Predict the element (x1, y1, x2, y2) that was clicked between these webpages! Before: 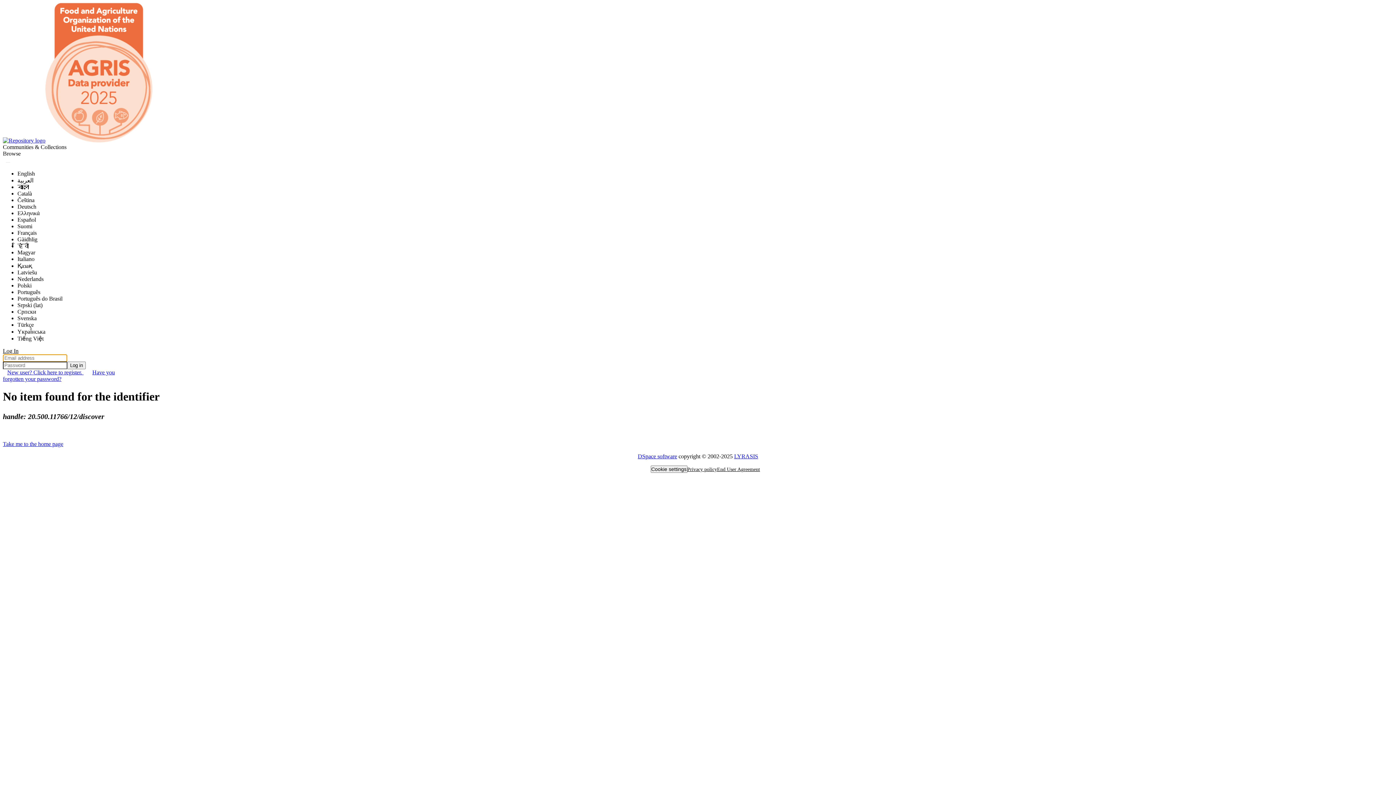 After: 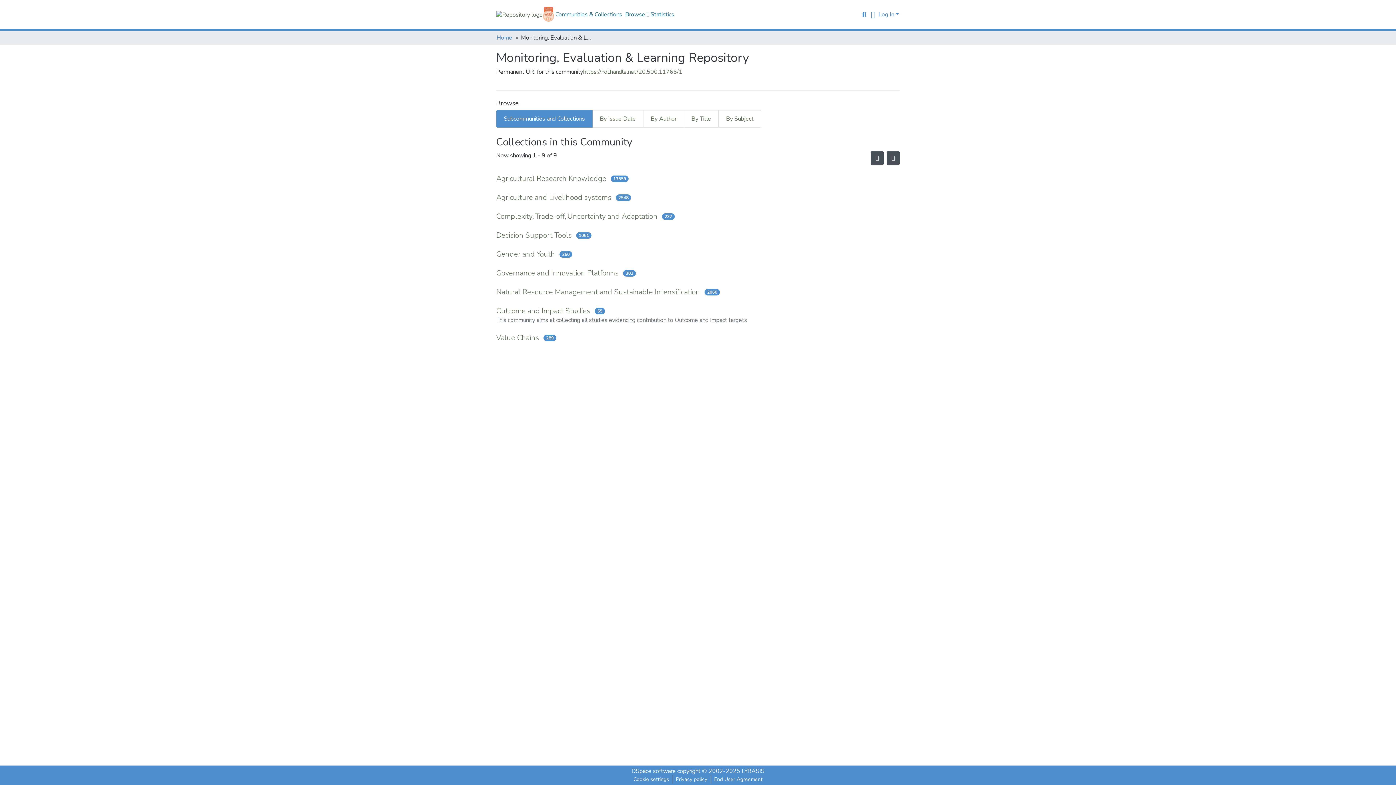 Action: bbox: (2, 144, 66, 150) label: Communities & Collections